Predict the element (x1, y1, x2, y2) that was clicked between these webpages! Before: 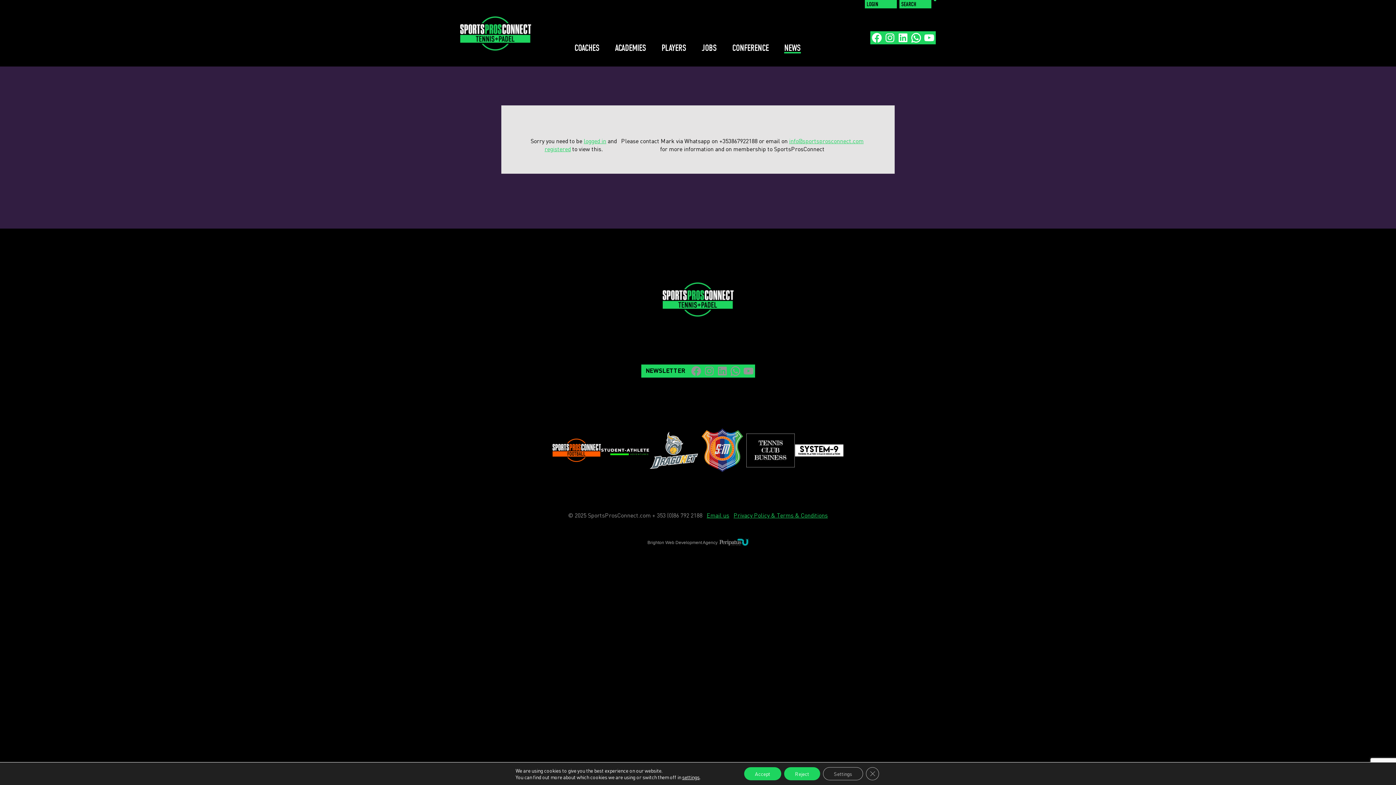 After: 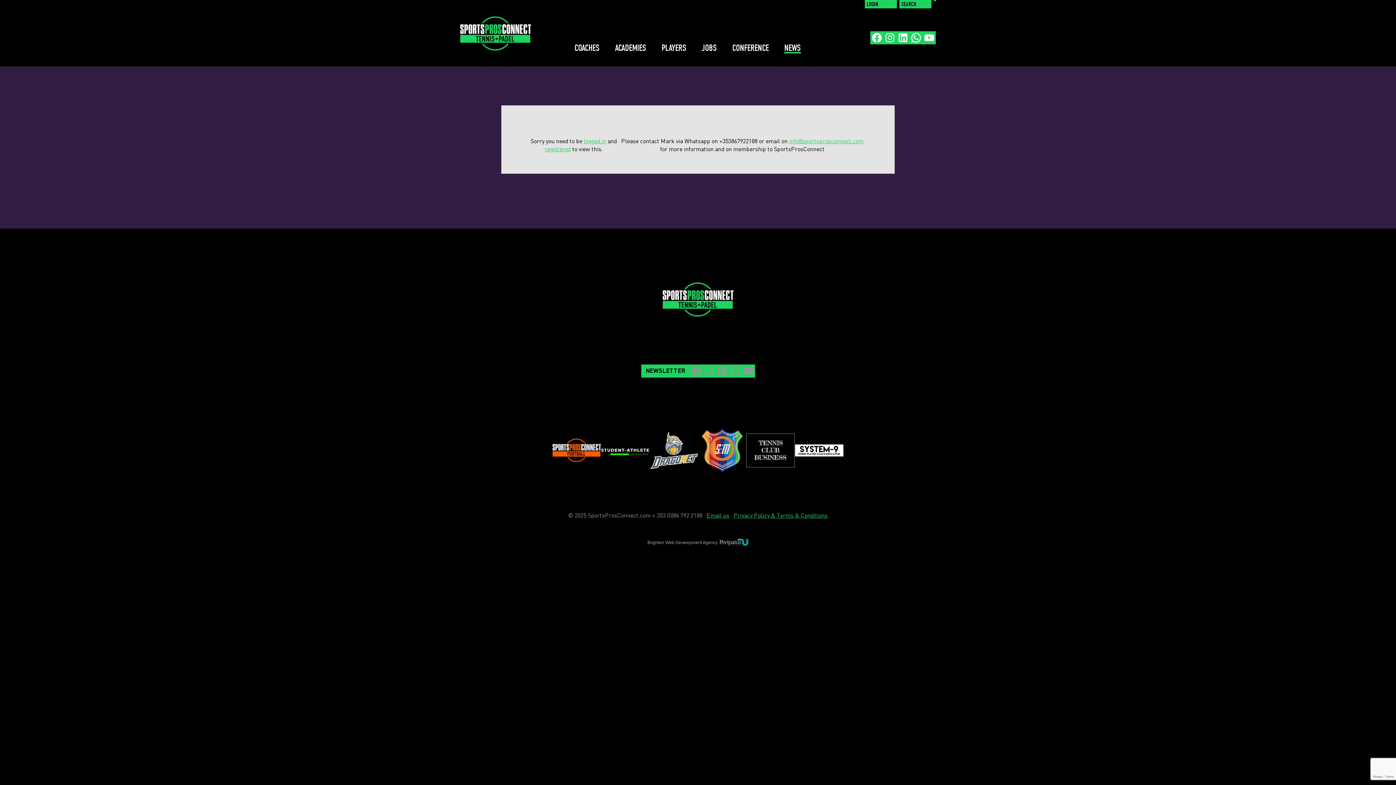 Action: label: Close GDPR Cookie Banner bbox: (866, 767, 879, 780)